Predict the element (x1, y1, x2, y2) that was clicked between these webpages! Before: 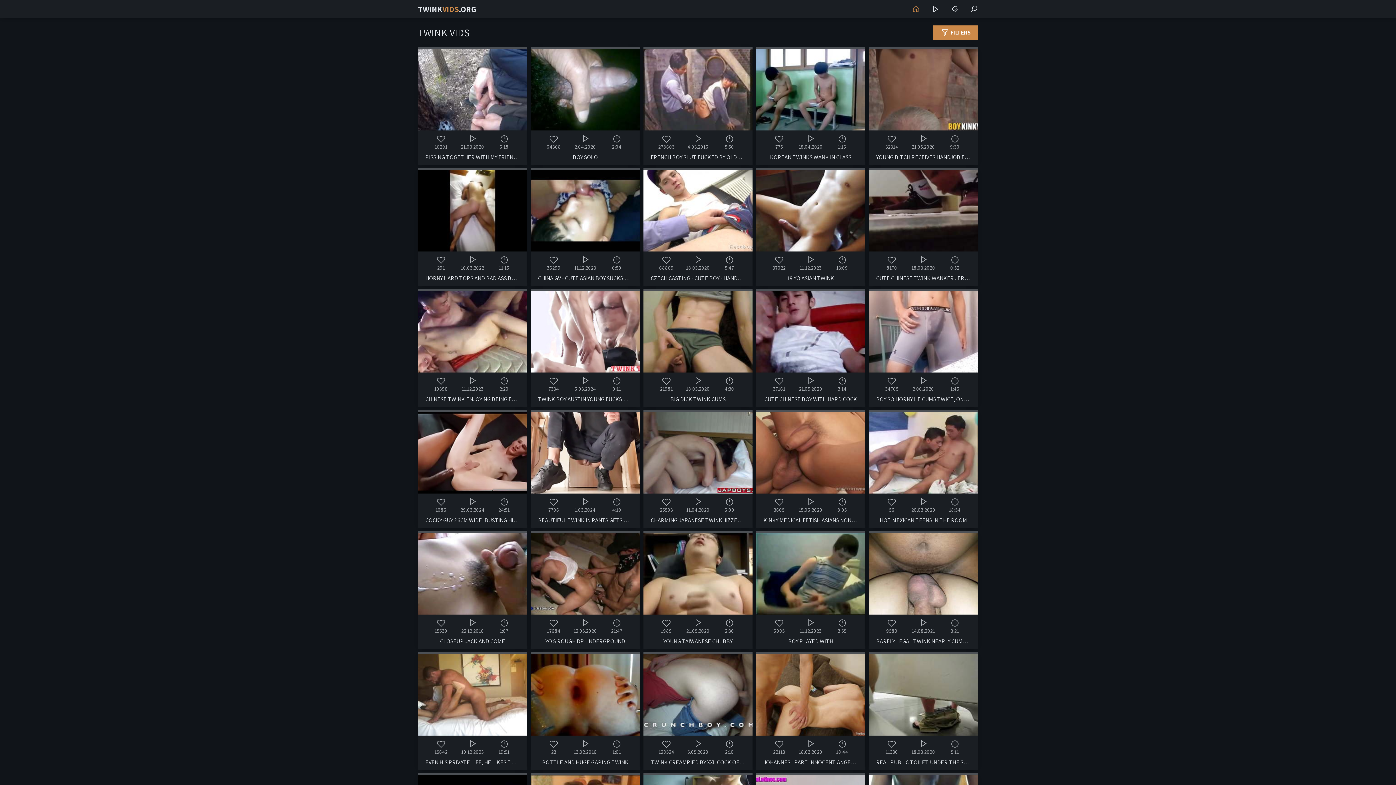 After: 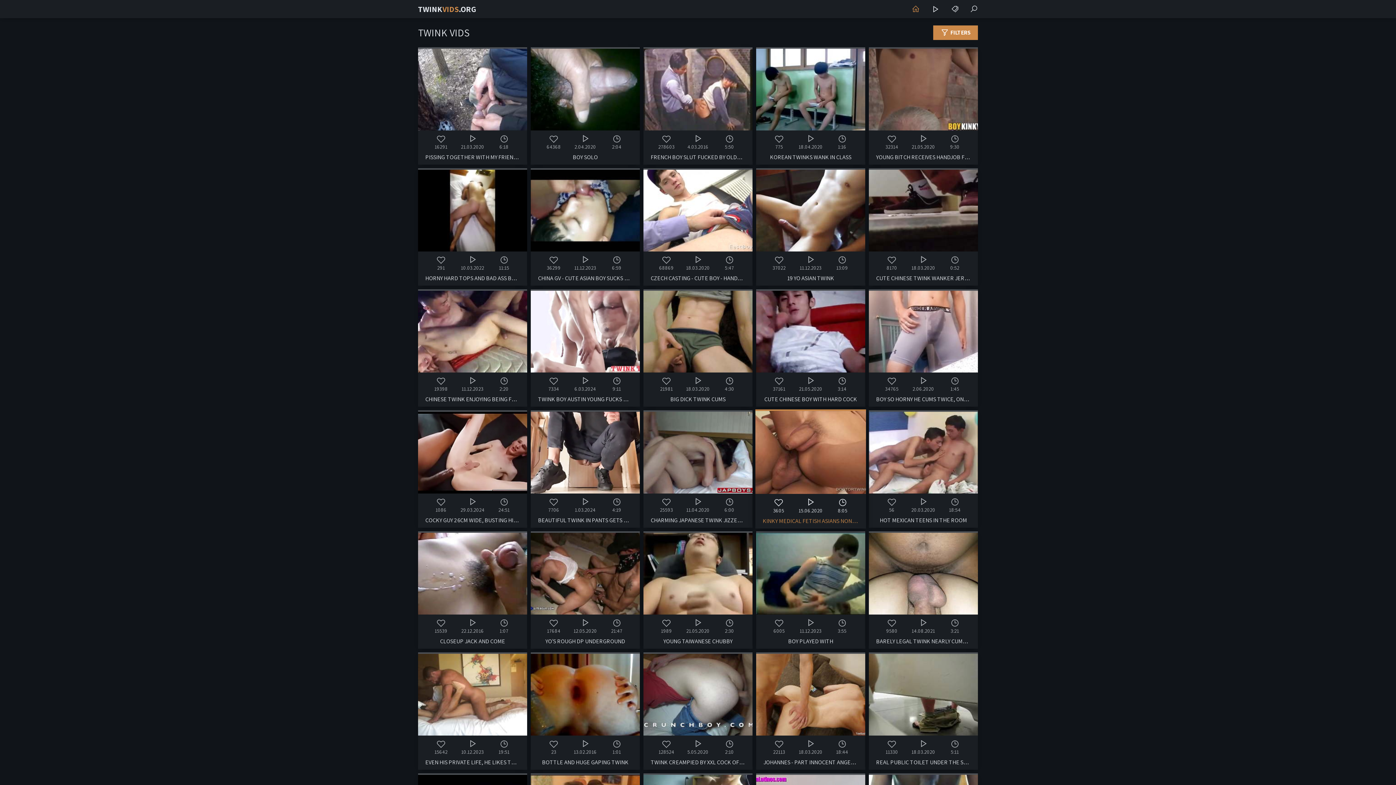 Action: label: 3605
15.06.2020
8:05

KINKY MEDICAL FETISH ASIANS NON AND NET bbox: (756, 410, 865, 528)